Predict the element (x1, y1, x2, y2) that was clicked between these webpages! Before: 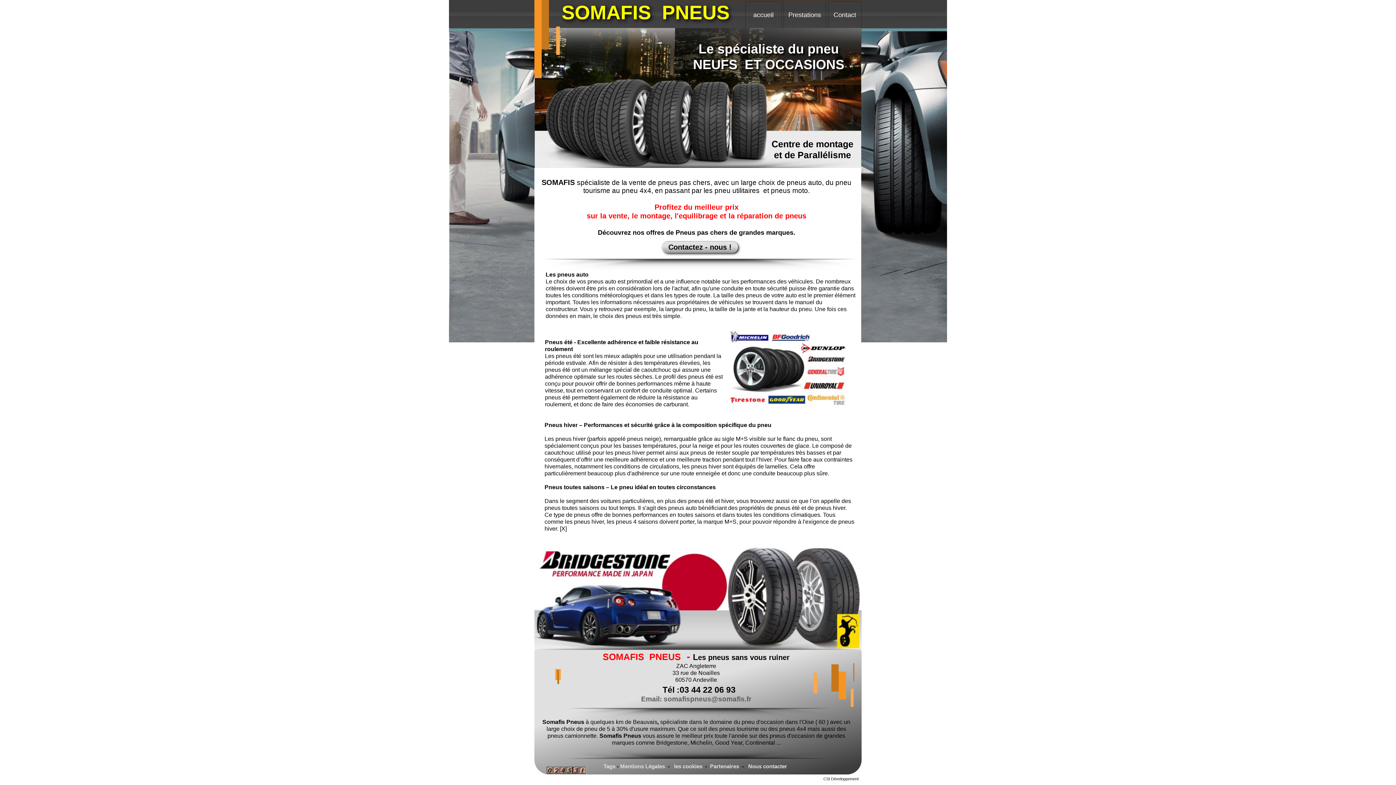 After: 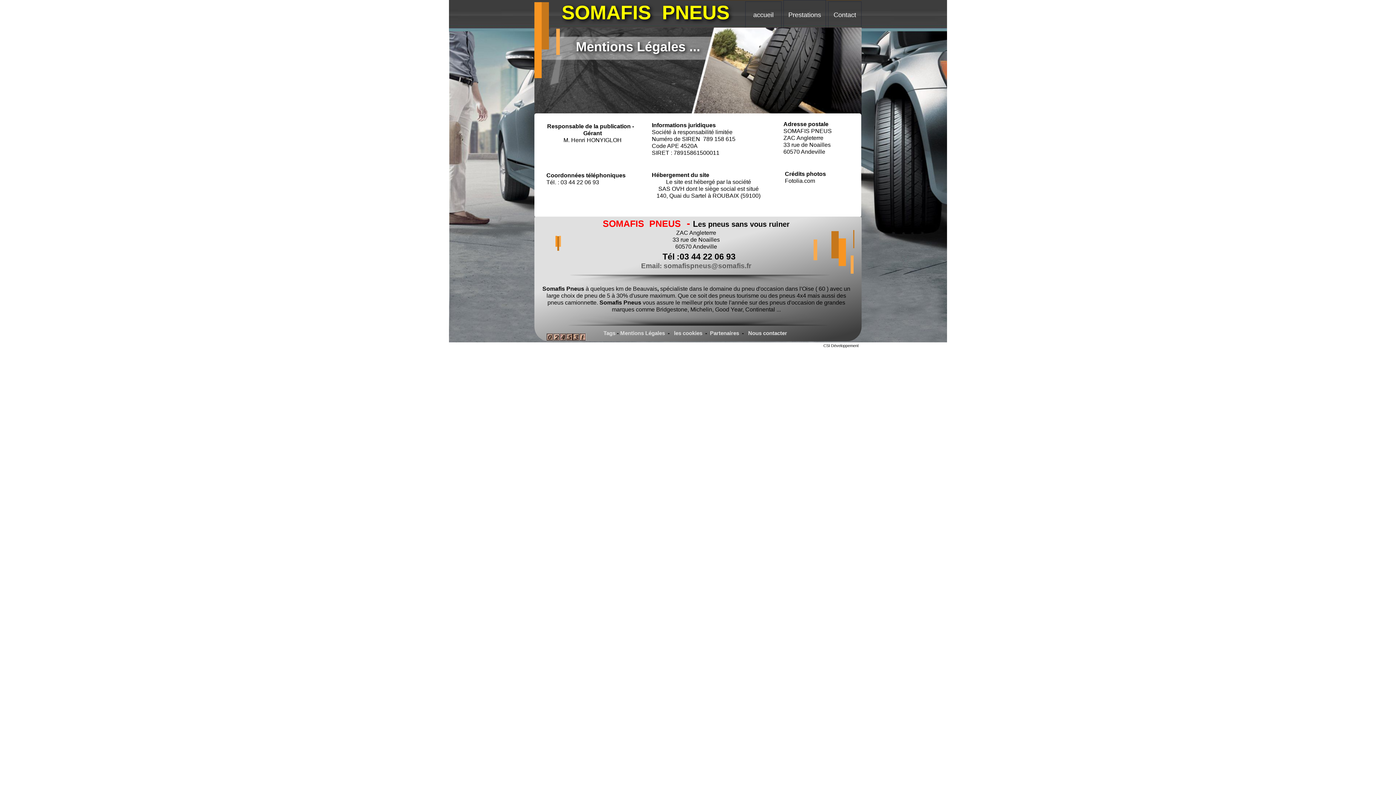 Action: bbox: (620, 763, 665, 769) label: Mentions Légales